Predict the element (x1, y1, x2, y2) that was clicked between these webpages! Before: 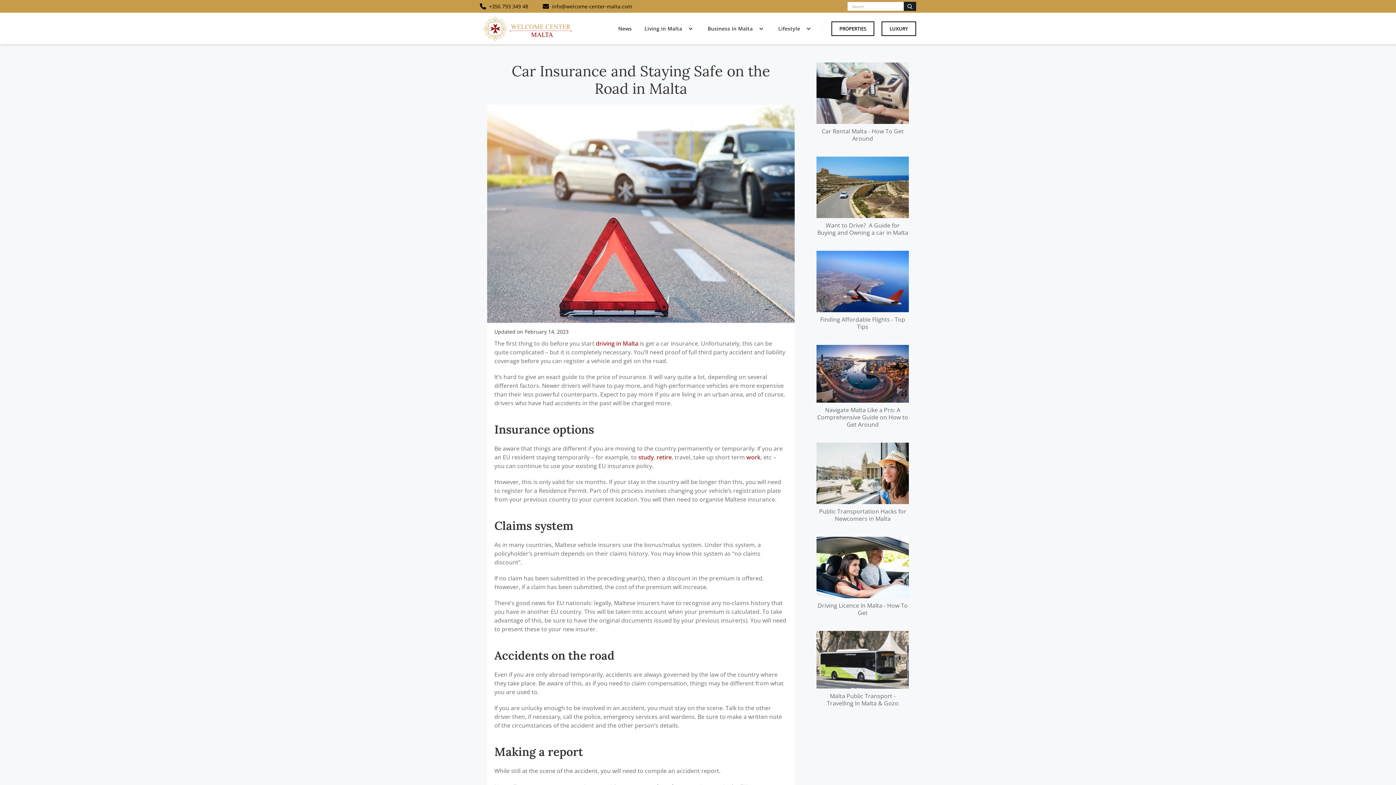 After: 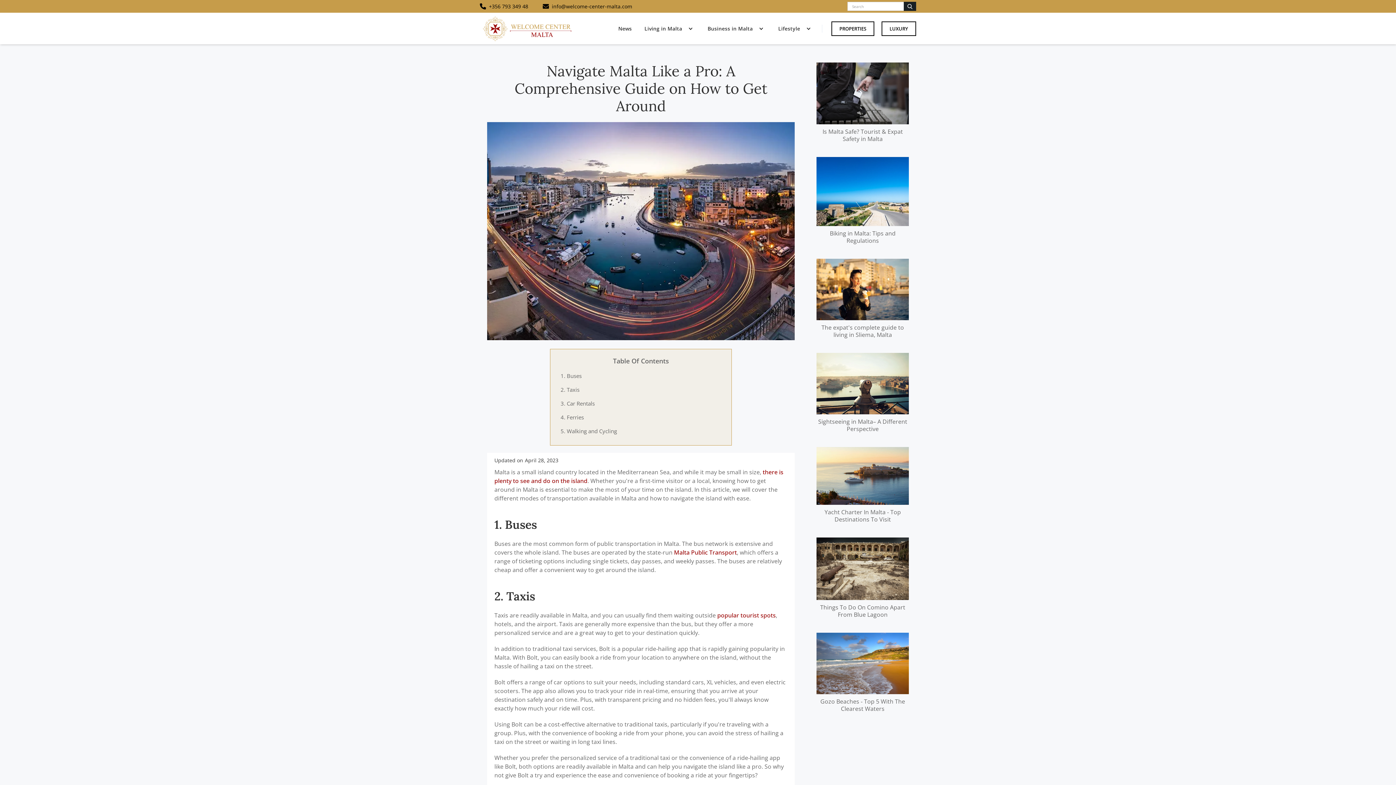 Action: bbox: (816, 345, 909, 428) label: Navigate Malta Like a Pro: A Comprehensive Guide on How to Get Around